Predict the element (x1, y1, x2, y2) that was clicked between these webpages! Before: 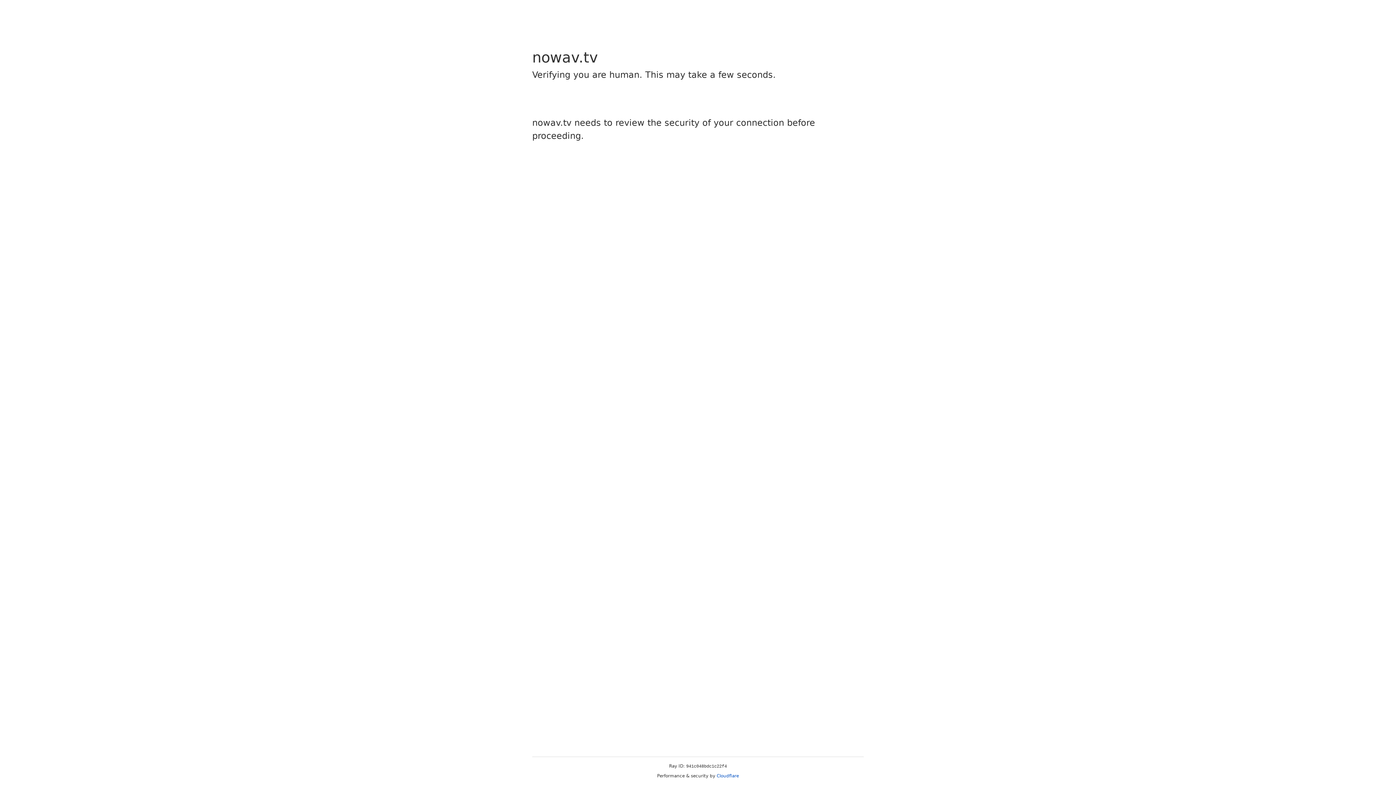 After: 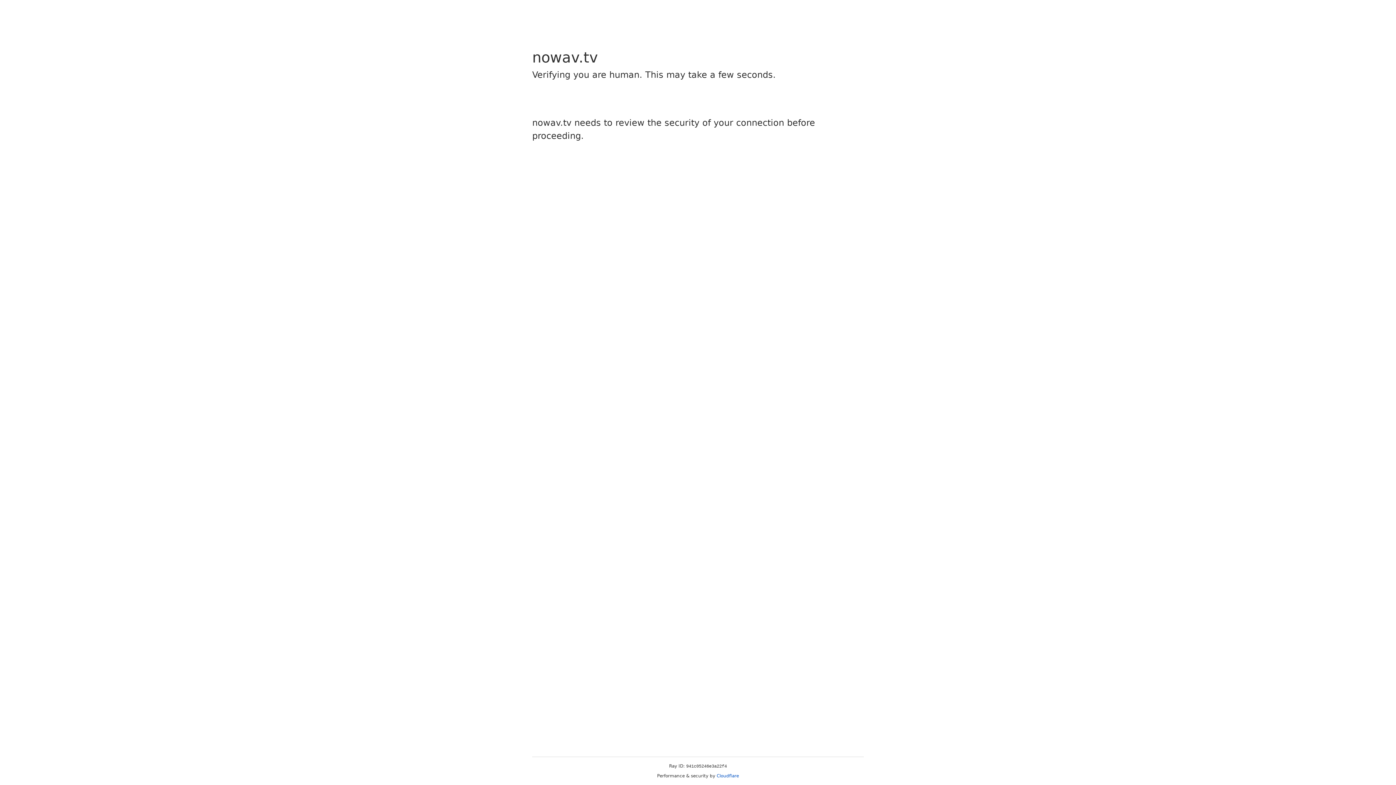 Action: label: Cloudflare bbox: (716, 773, 739, 778)